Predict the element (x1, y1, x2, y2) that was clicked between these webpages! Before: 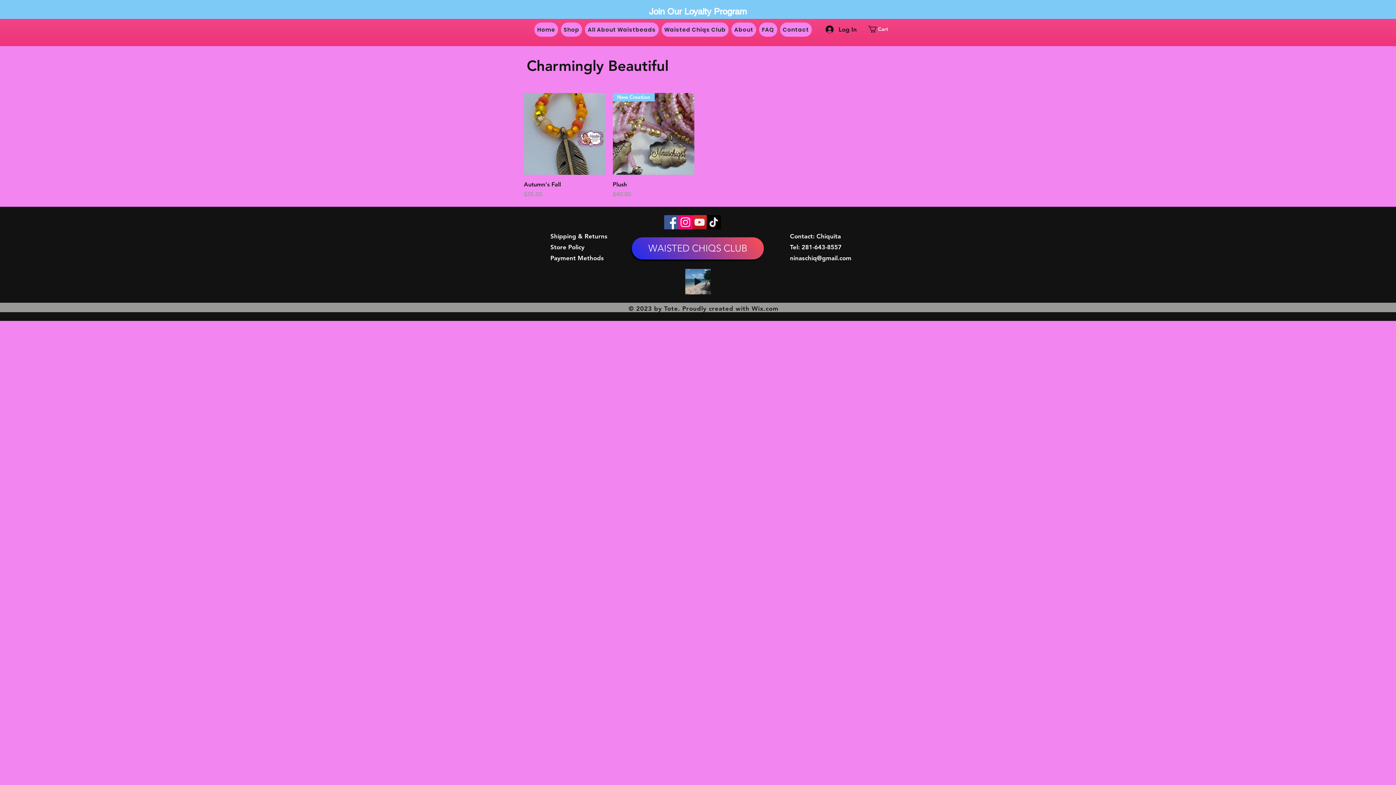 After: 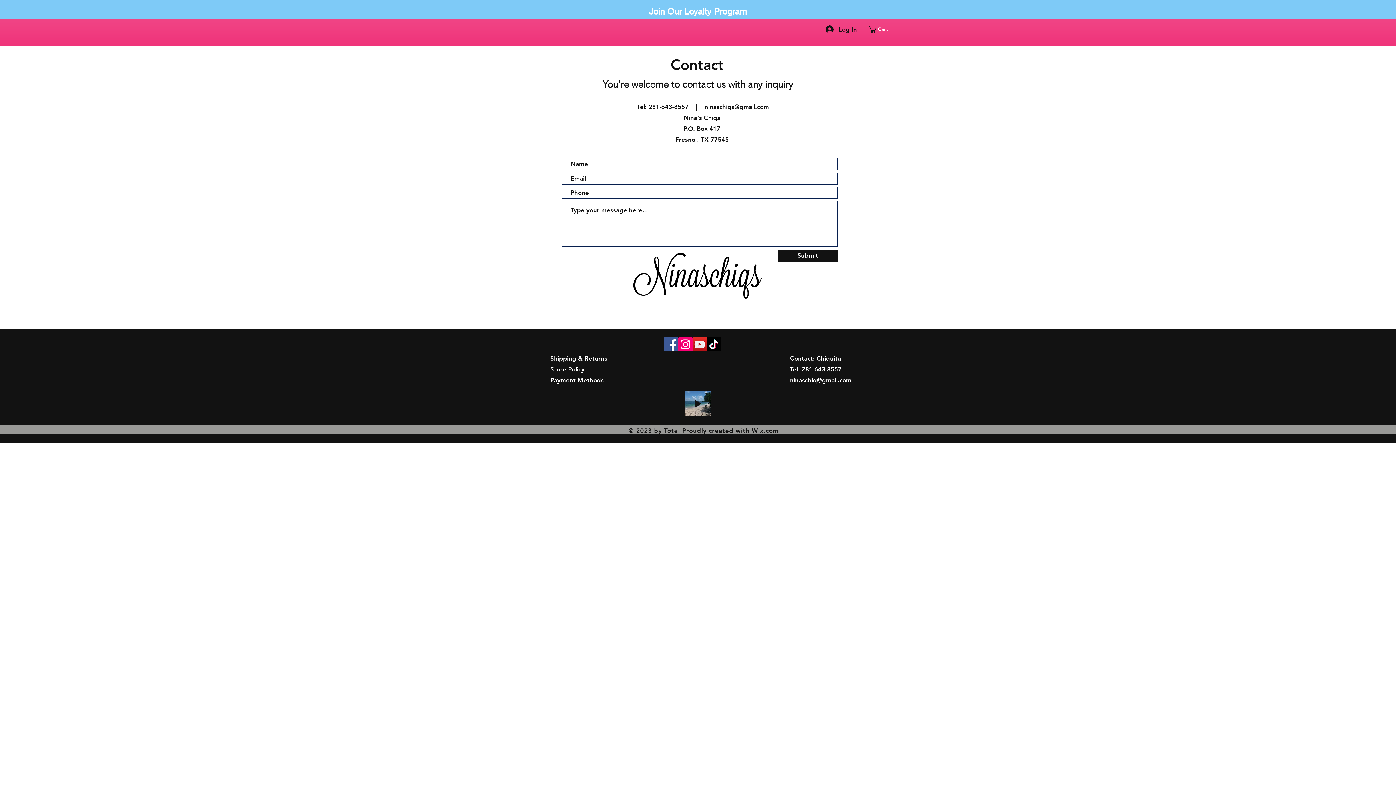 Action: label: Contact bbox: (780, 22, 811, 36)